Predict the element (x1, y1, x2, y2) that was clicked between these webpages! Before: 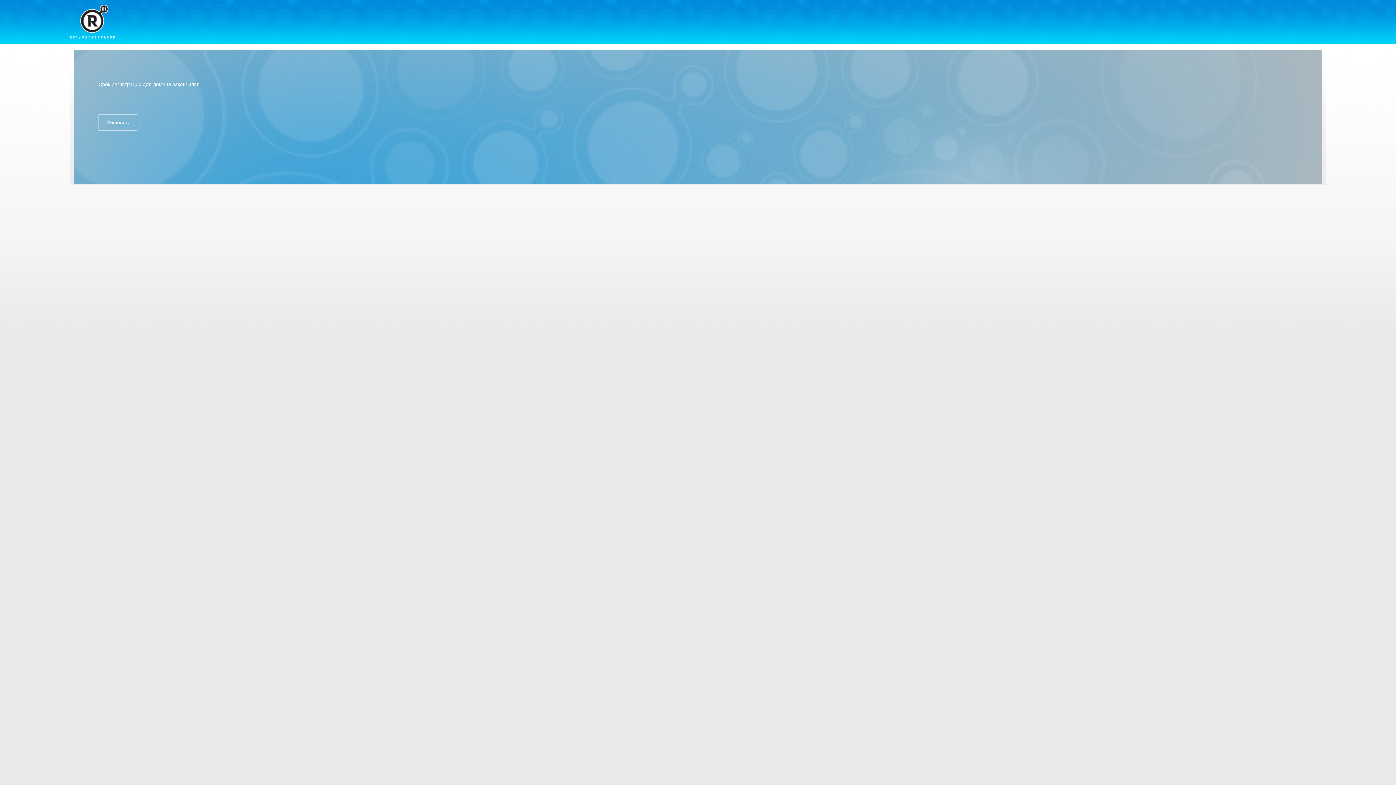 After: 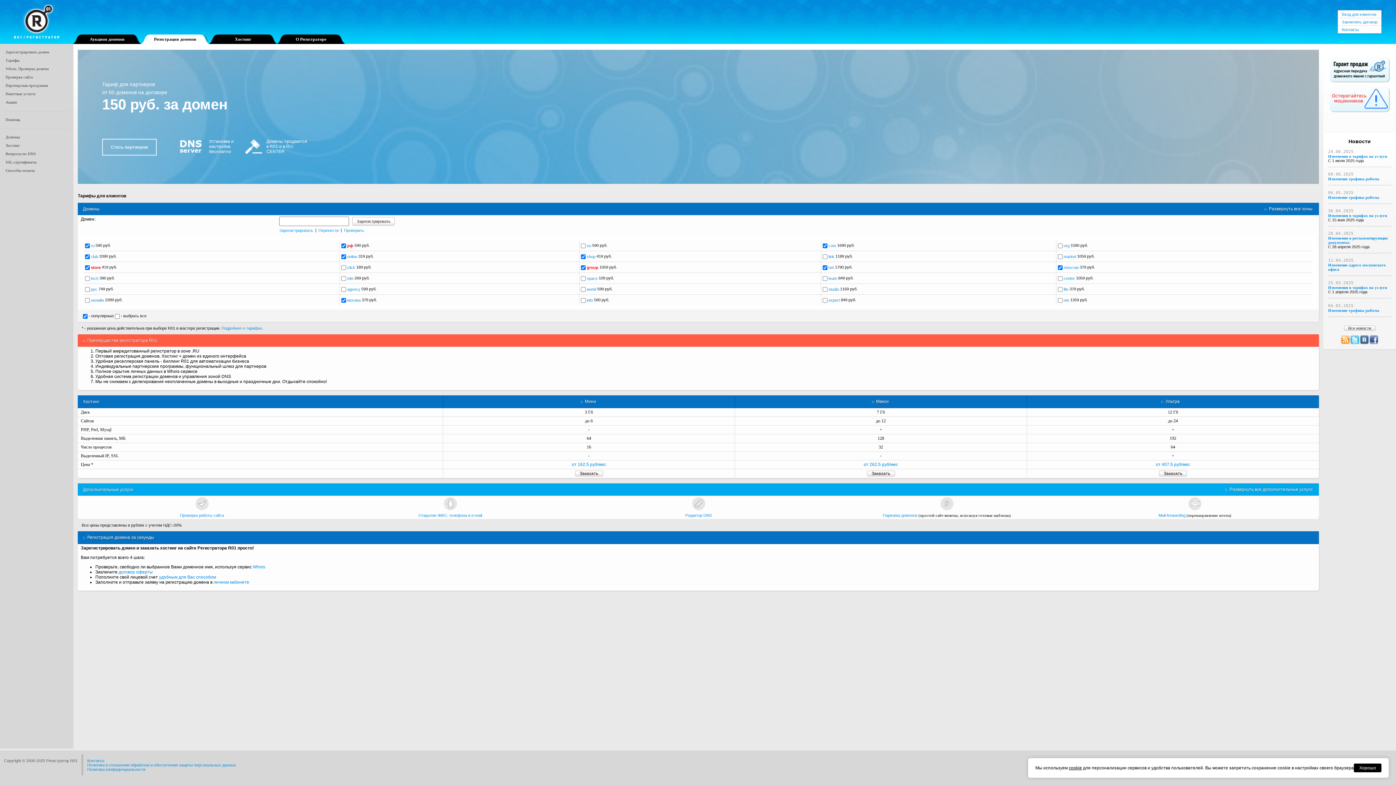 Action: bbox: (69, 4, 114, 38)